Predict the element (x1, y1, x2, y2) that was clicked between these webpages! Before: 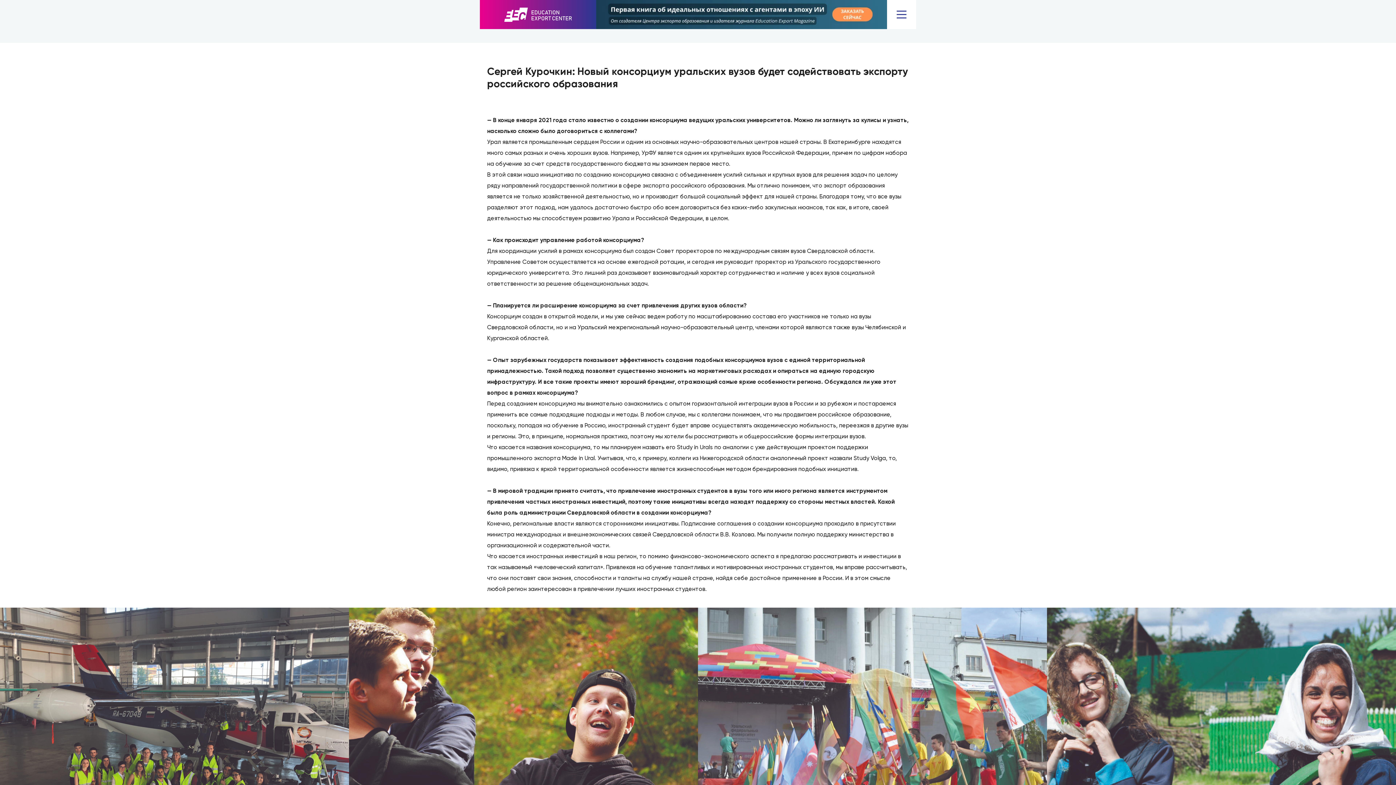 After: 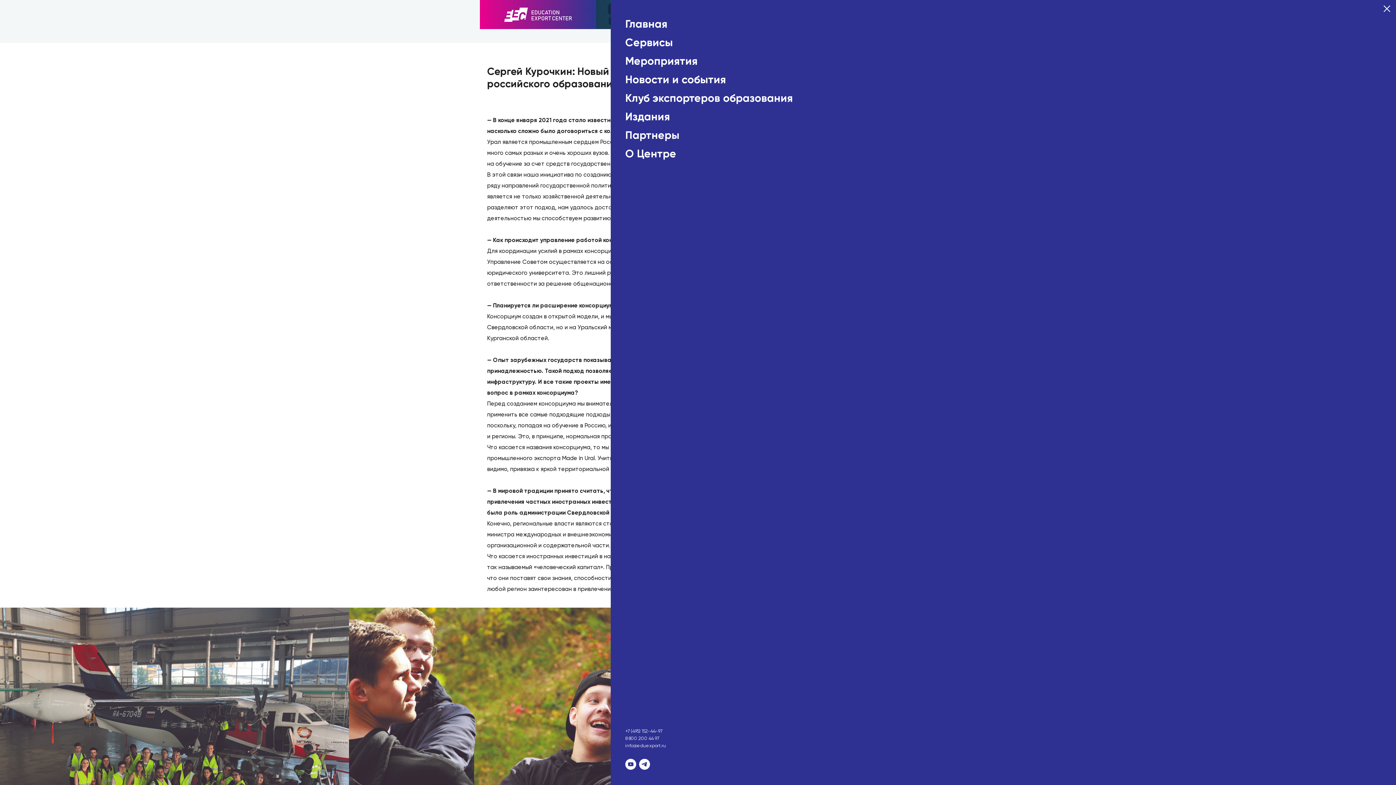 Action: bbox: (887, 0, 916, 29)